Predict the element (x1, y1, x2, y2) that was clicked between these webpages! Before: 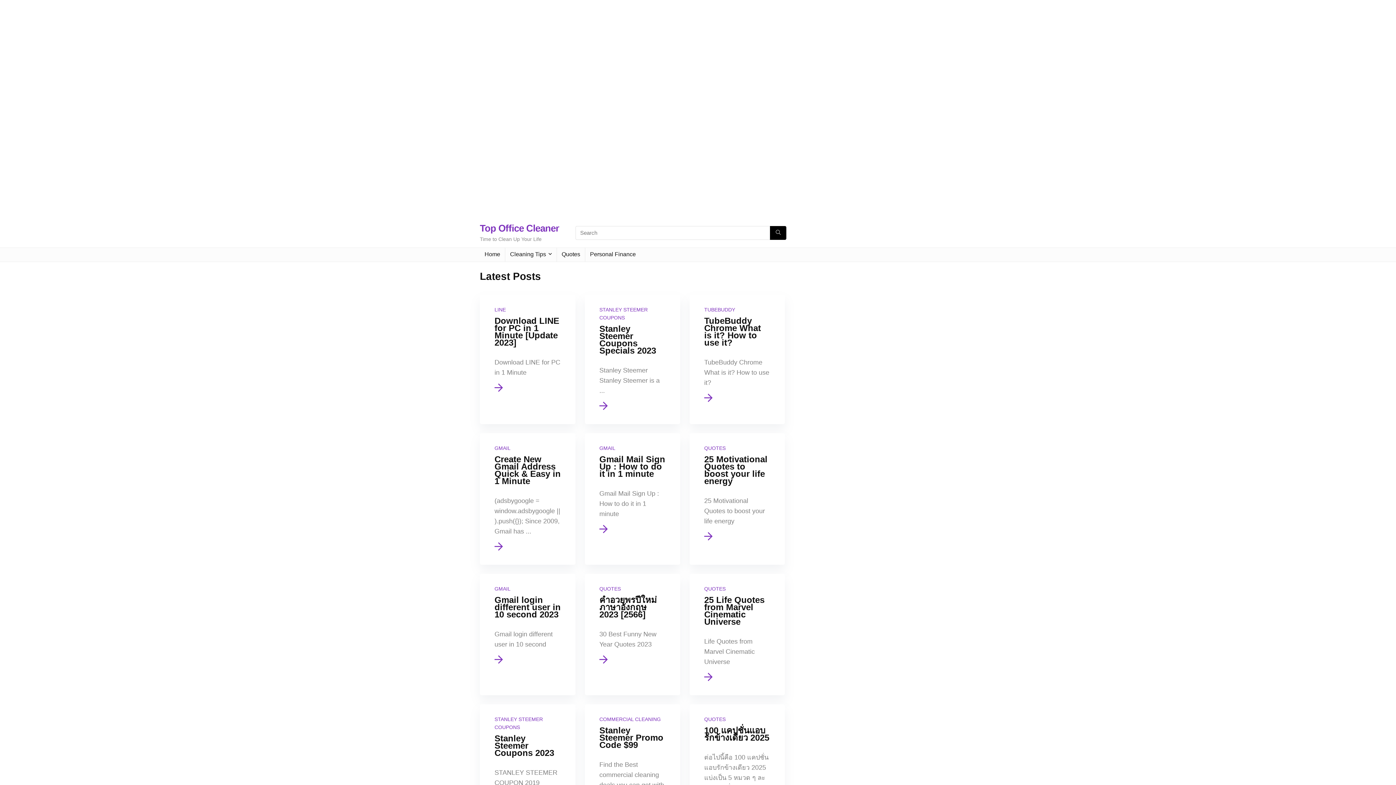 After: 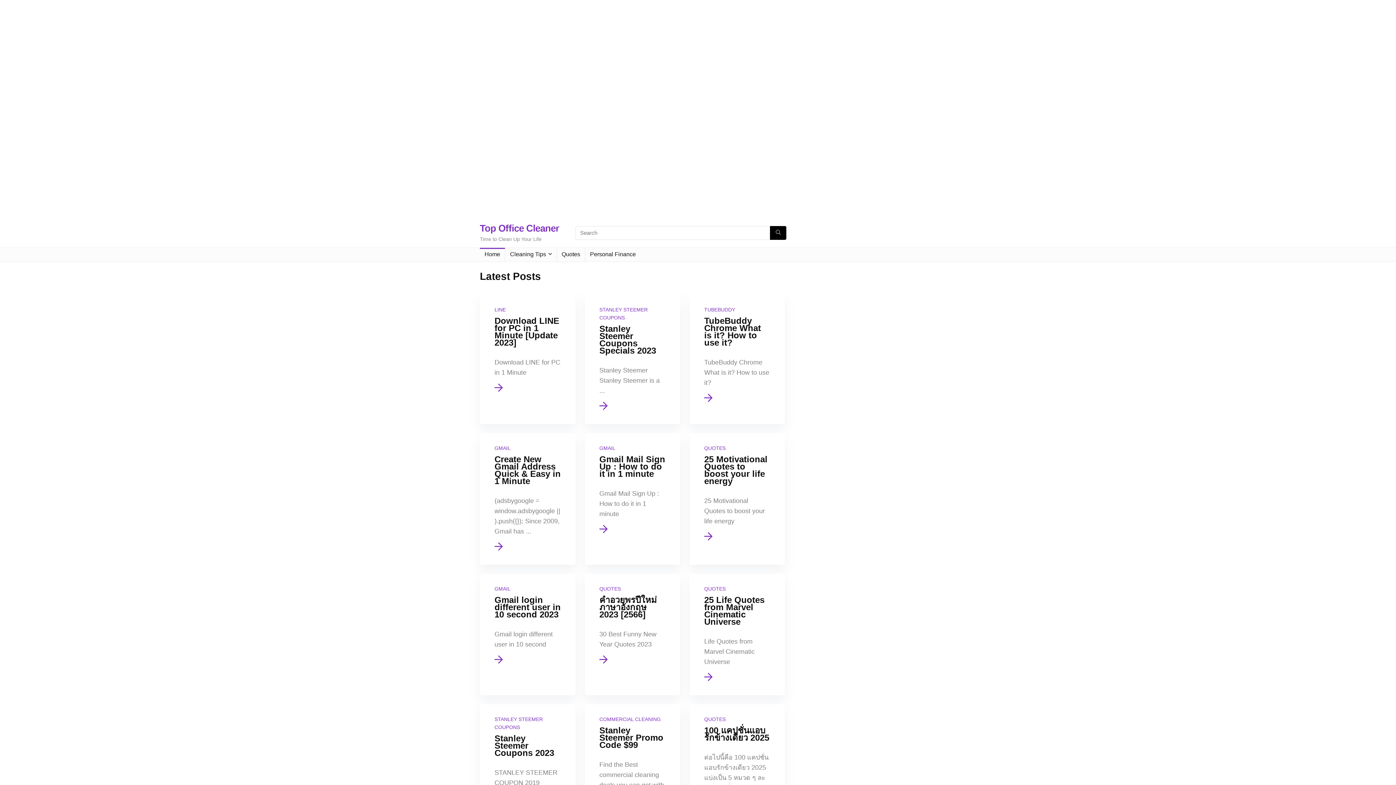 Action: label: Home bbox: (480, 248, 505, 261)